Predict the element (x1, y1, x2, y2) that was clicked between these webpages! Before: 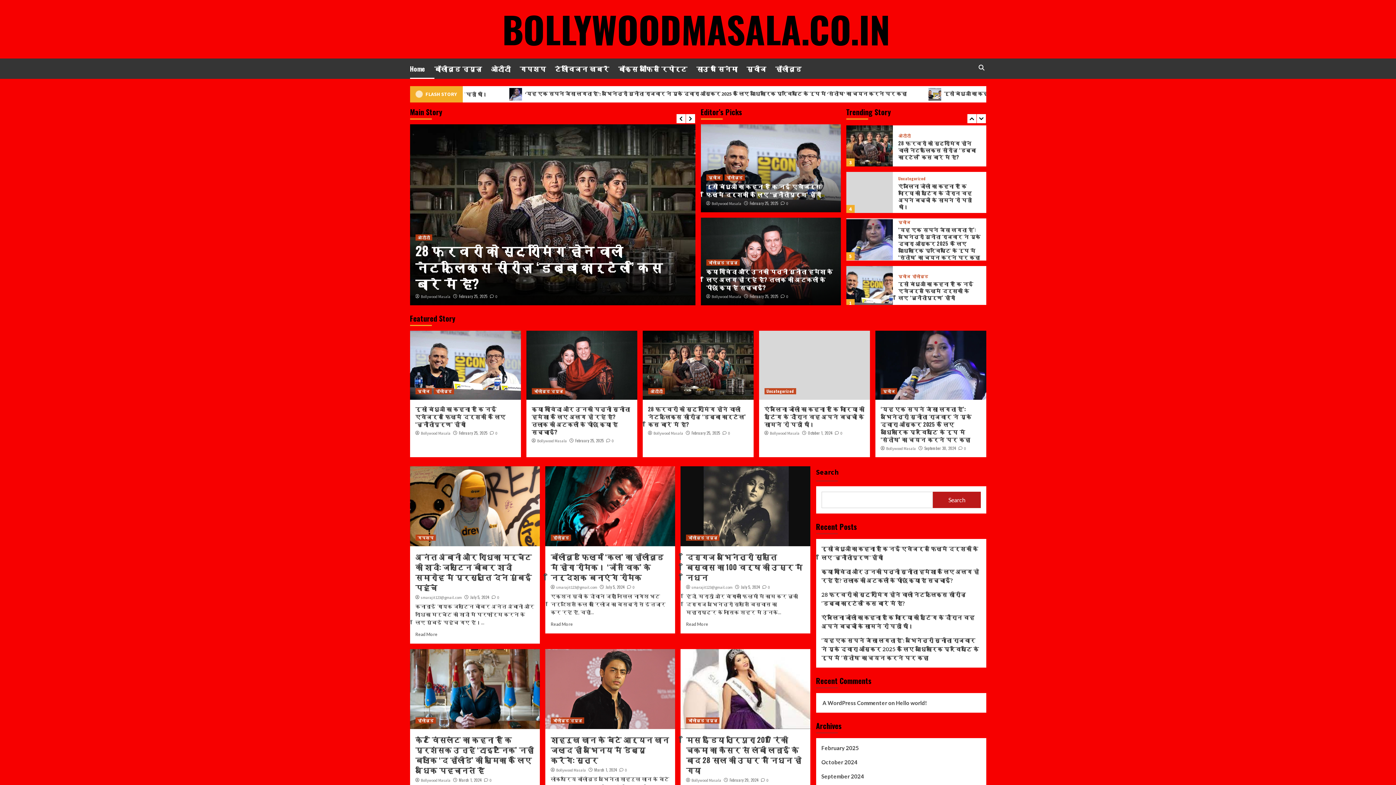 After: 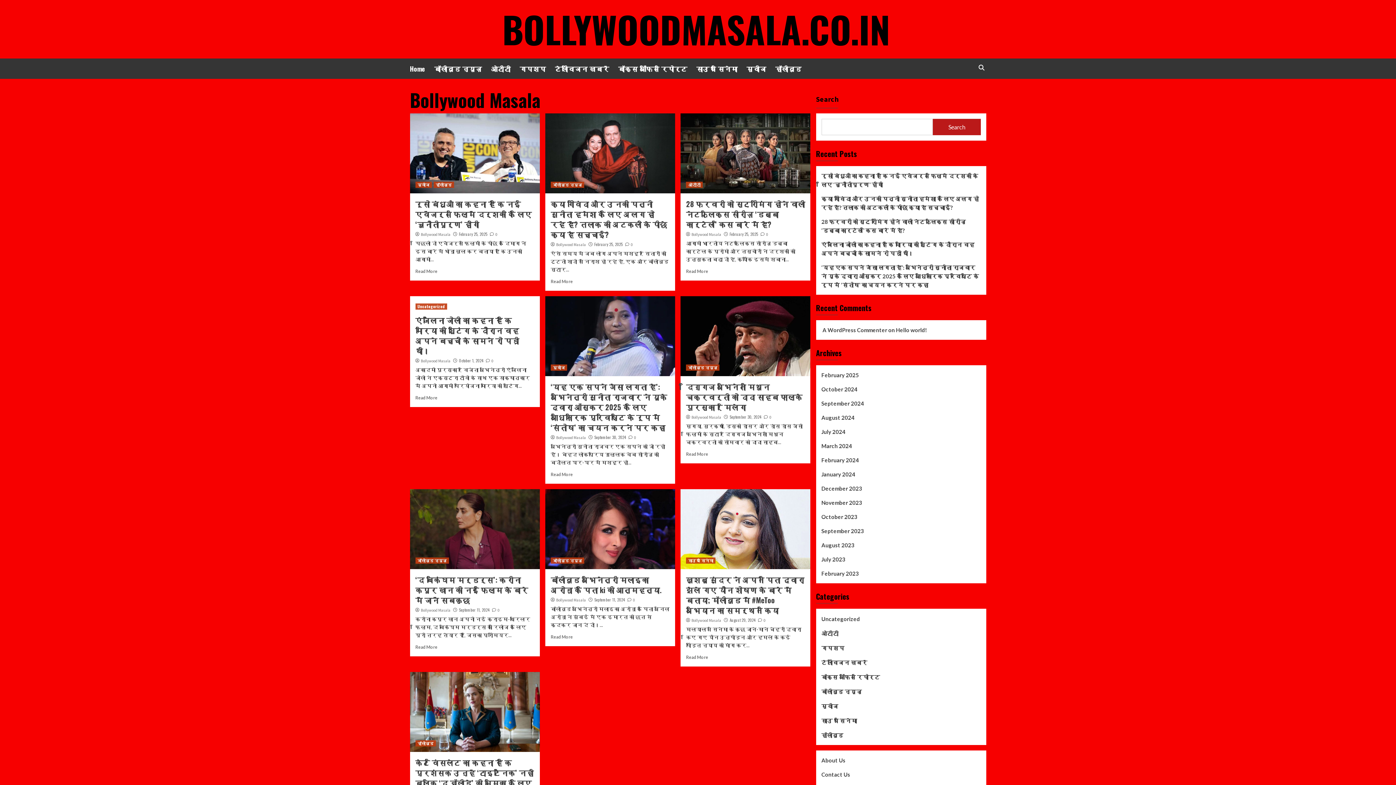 Action: label: Bollywood Masala bbox: (691, 778, 721, 783)